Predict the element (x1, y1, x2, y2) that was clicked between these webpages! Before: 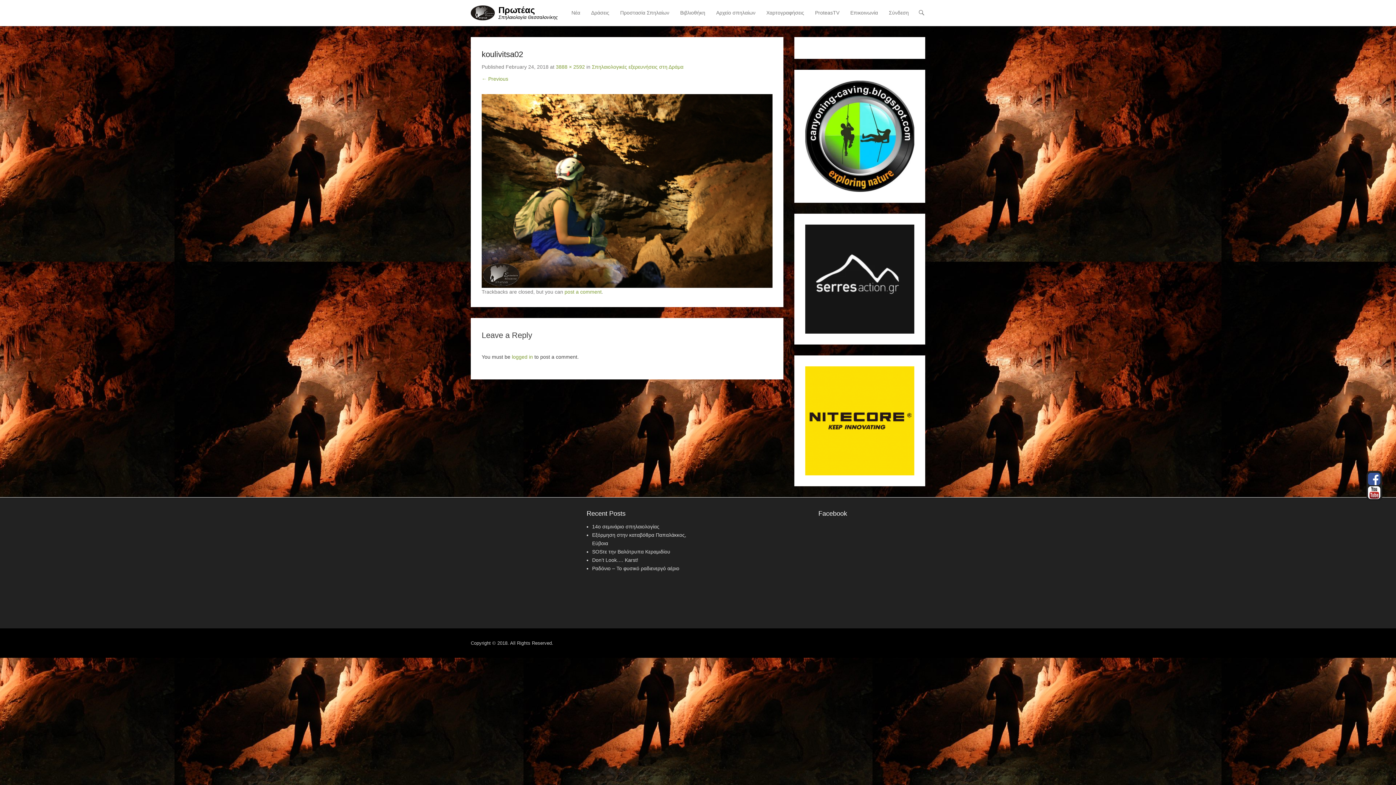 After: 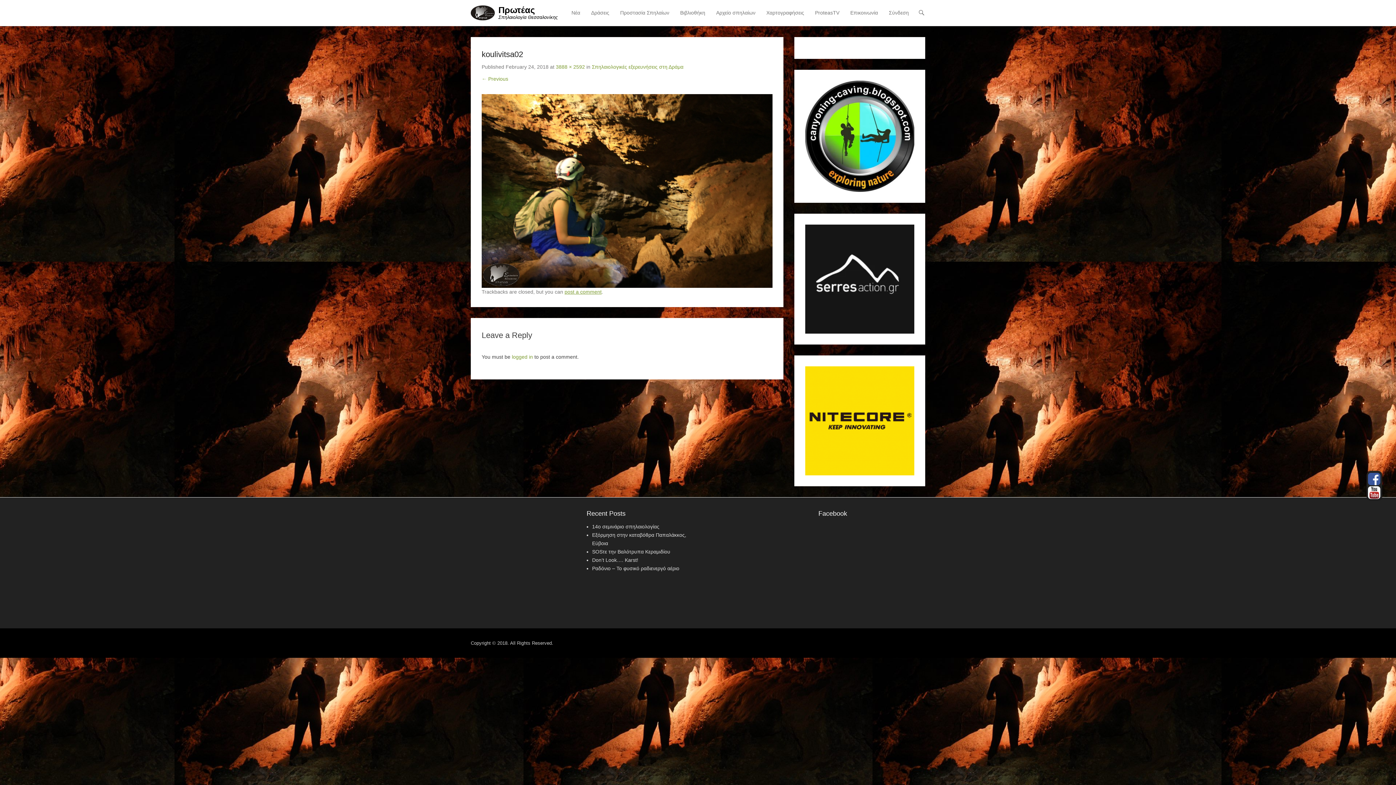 Action: label: post a comment bbox: (564, 289, 601, 295)